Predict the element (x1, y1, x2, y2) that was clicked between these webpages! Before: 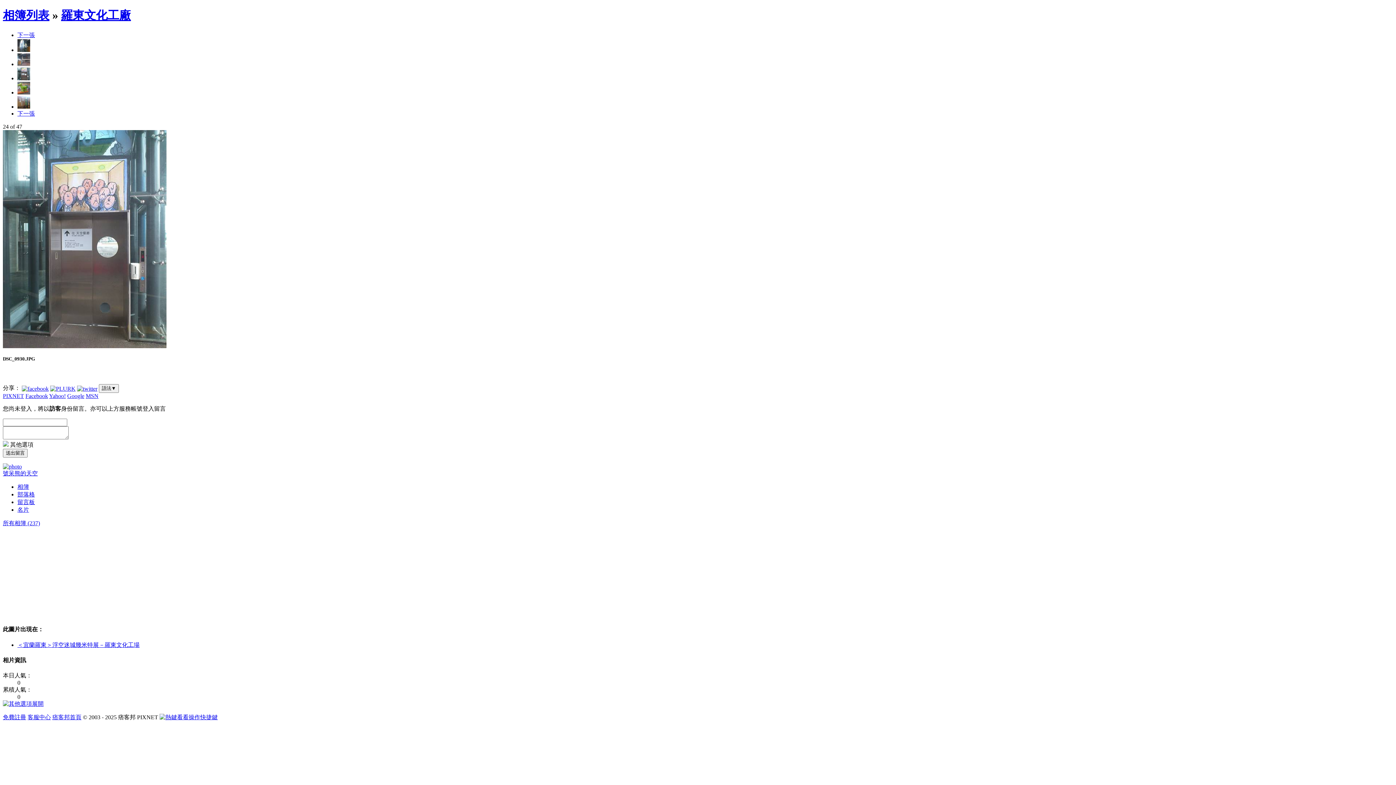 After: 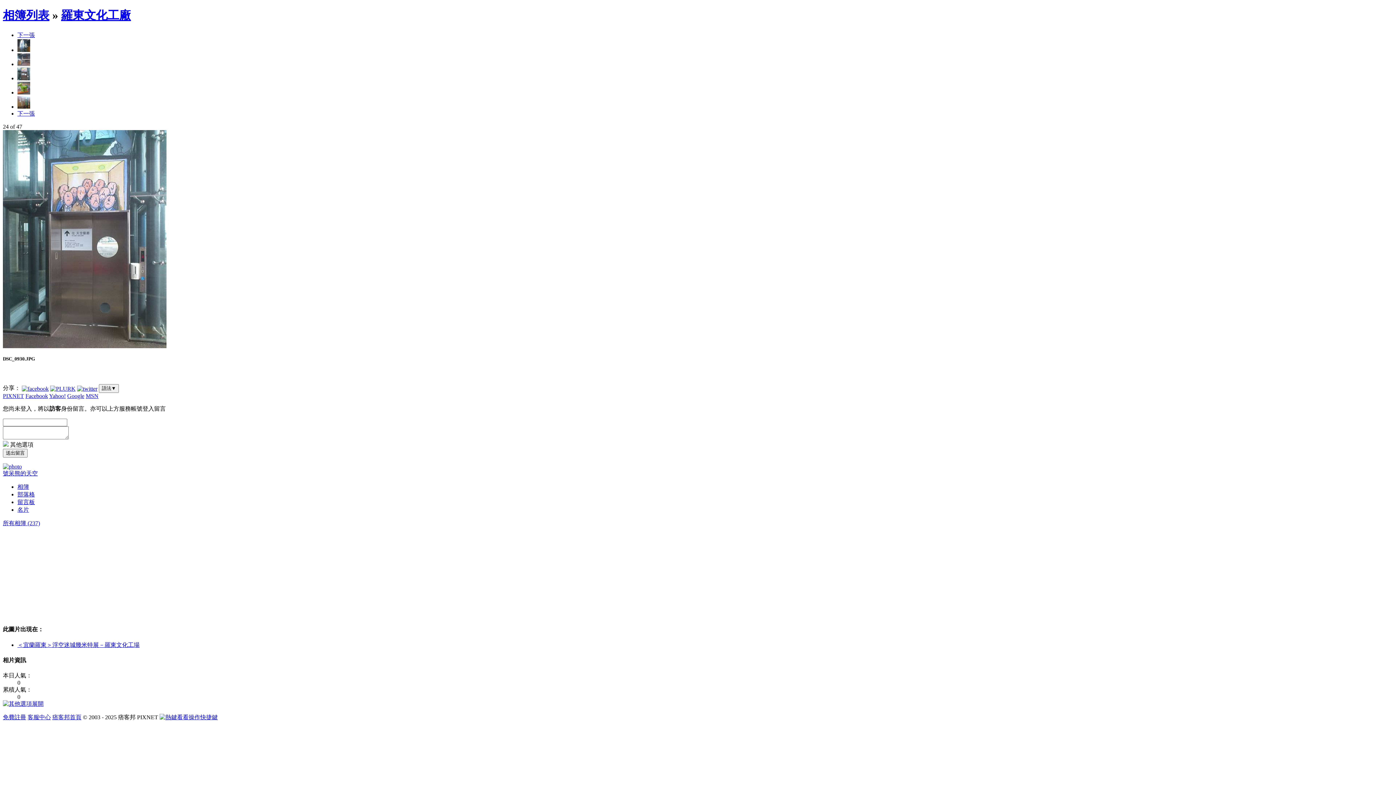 Action: bbox: (17, 75, 30, 81)